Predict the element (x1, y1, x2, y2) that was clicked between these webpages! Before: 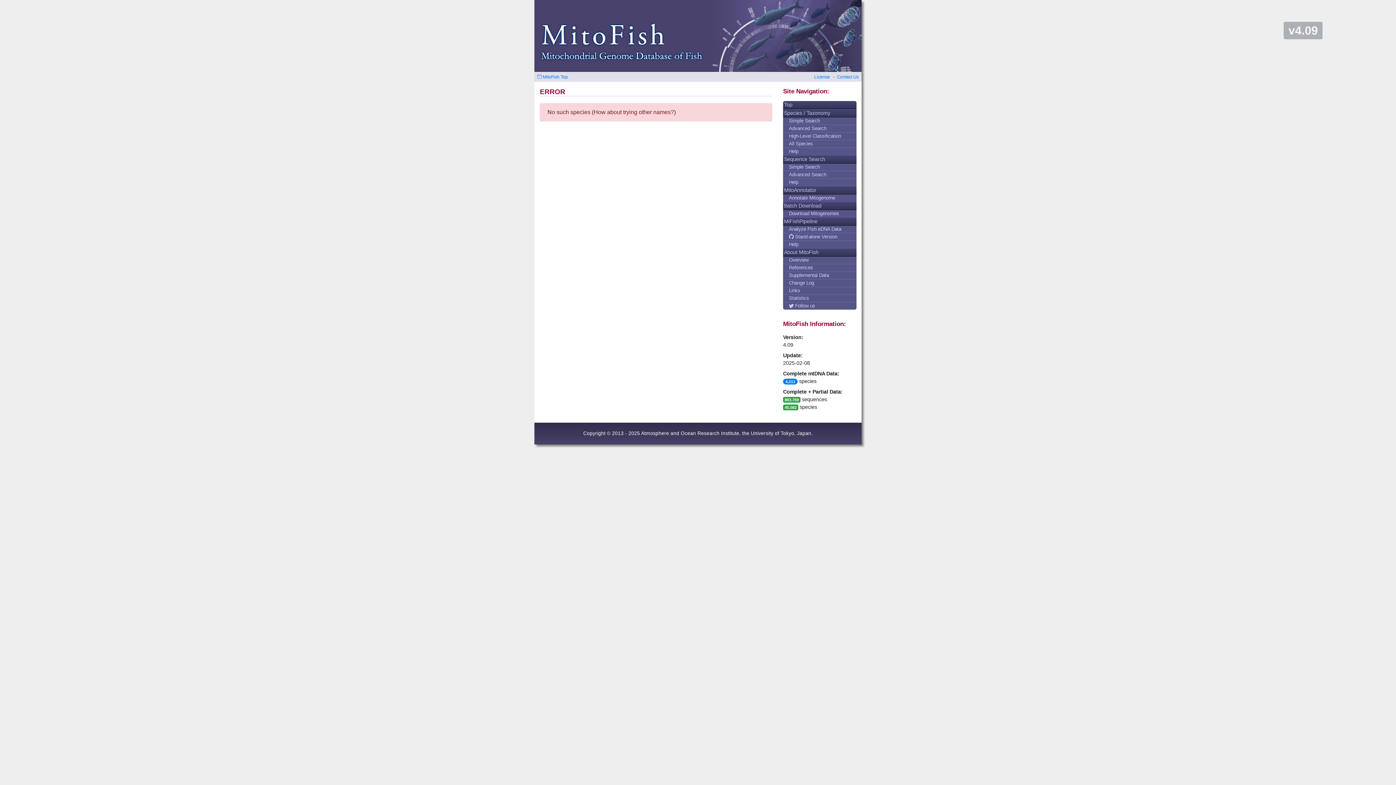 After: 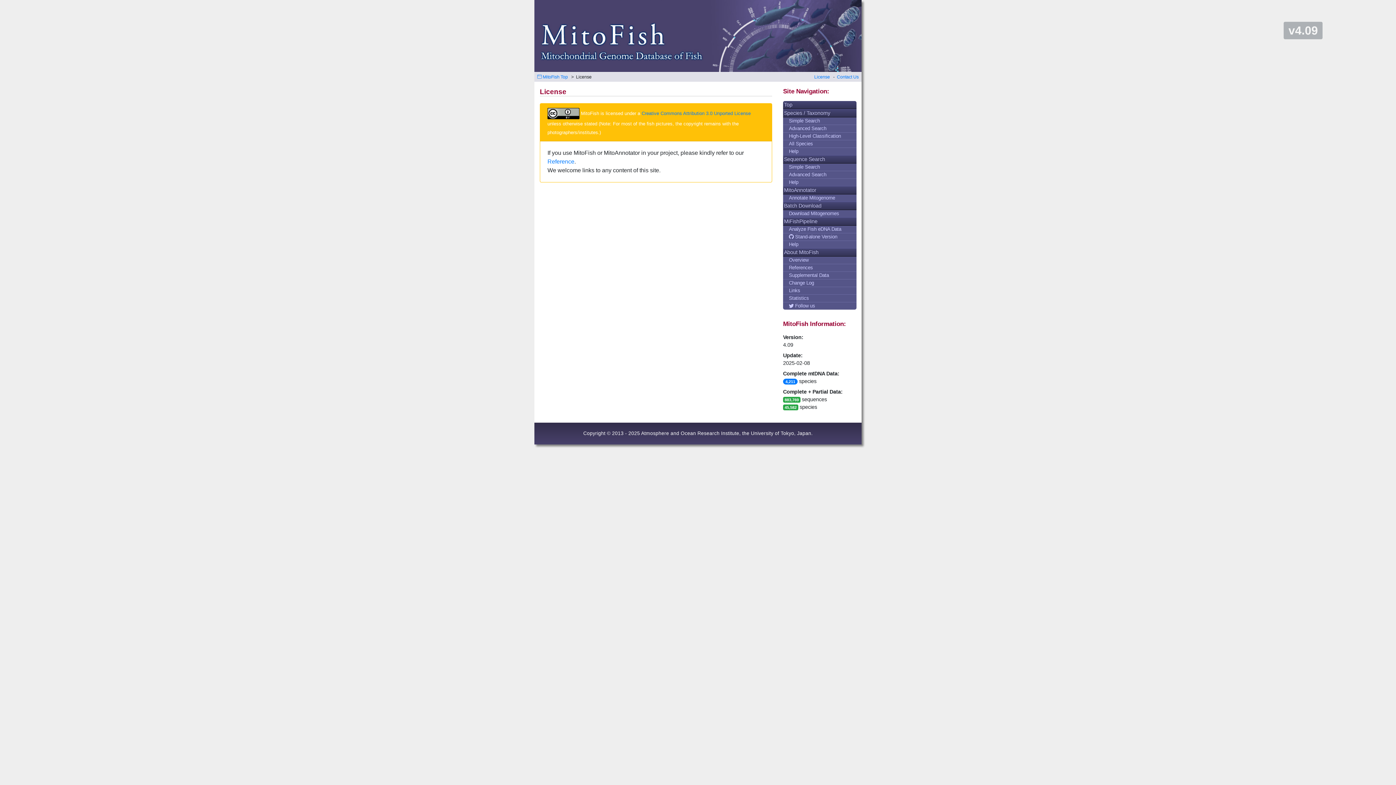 Action: label: License bbox: (814, 74, 830, 79)